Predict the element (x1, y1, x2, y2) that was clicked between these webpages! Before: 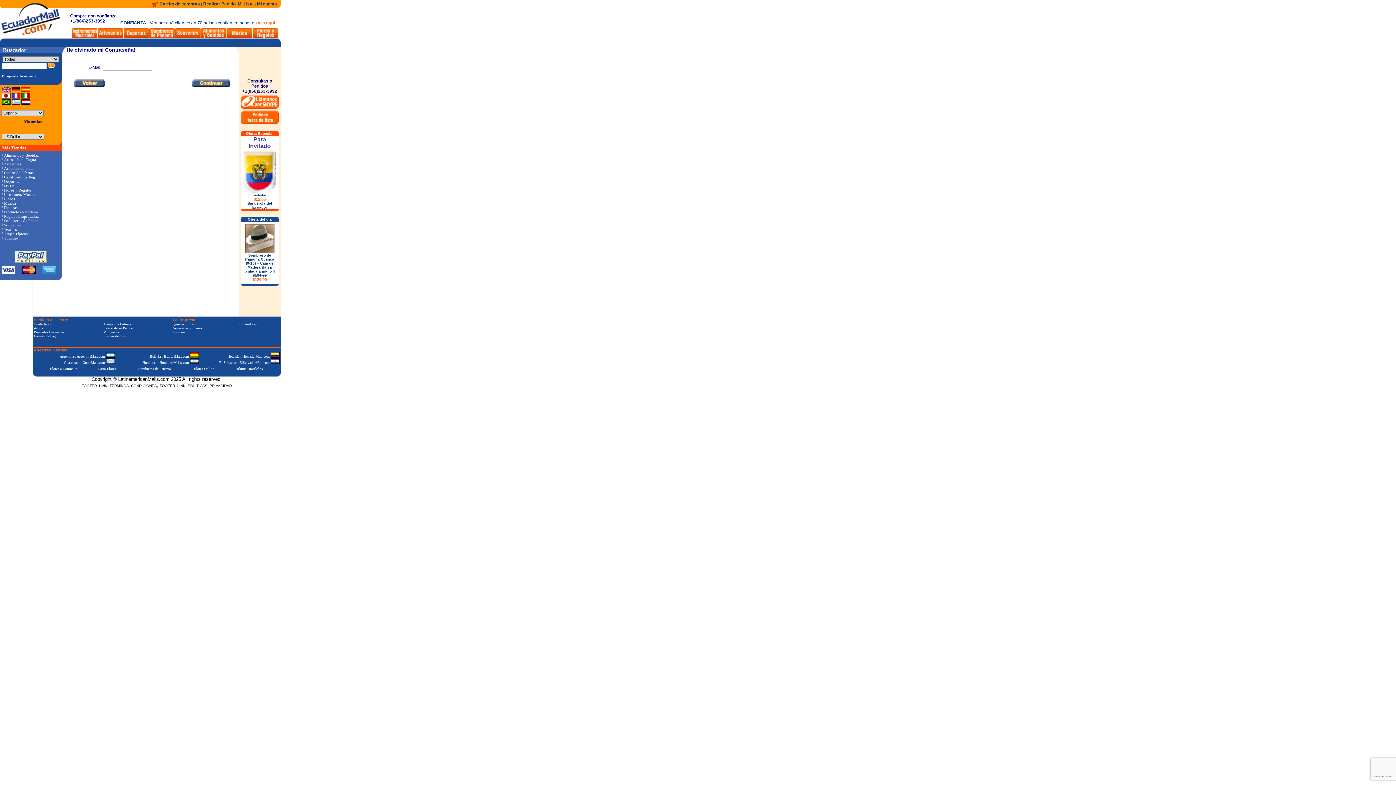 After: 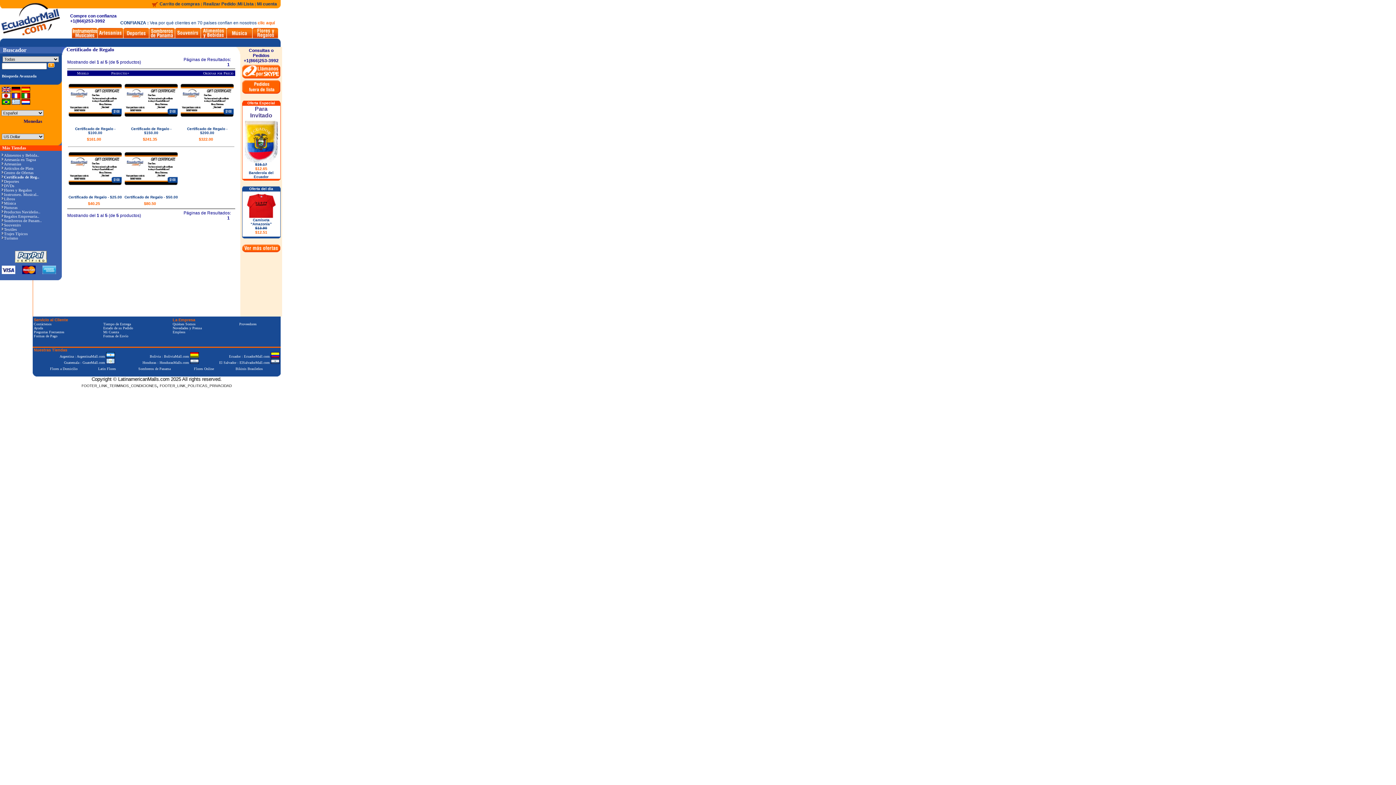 Action: bbox: (1, 174, 37, 179) label: Certificado de Reg..